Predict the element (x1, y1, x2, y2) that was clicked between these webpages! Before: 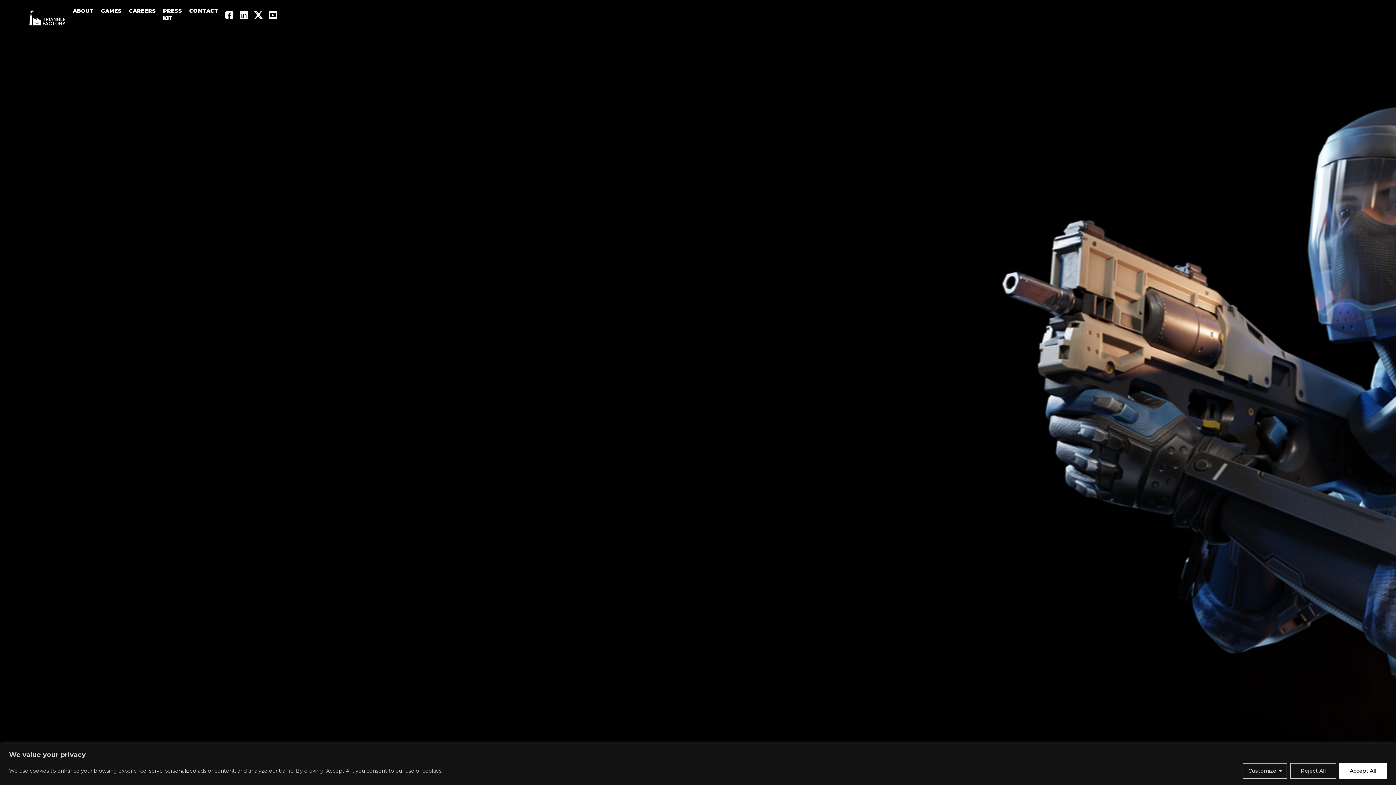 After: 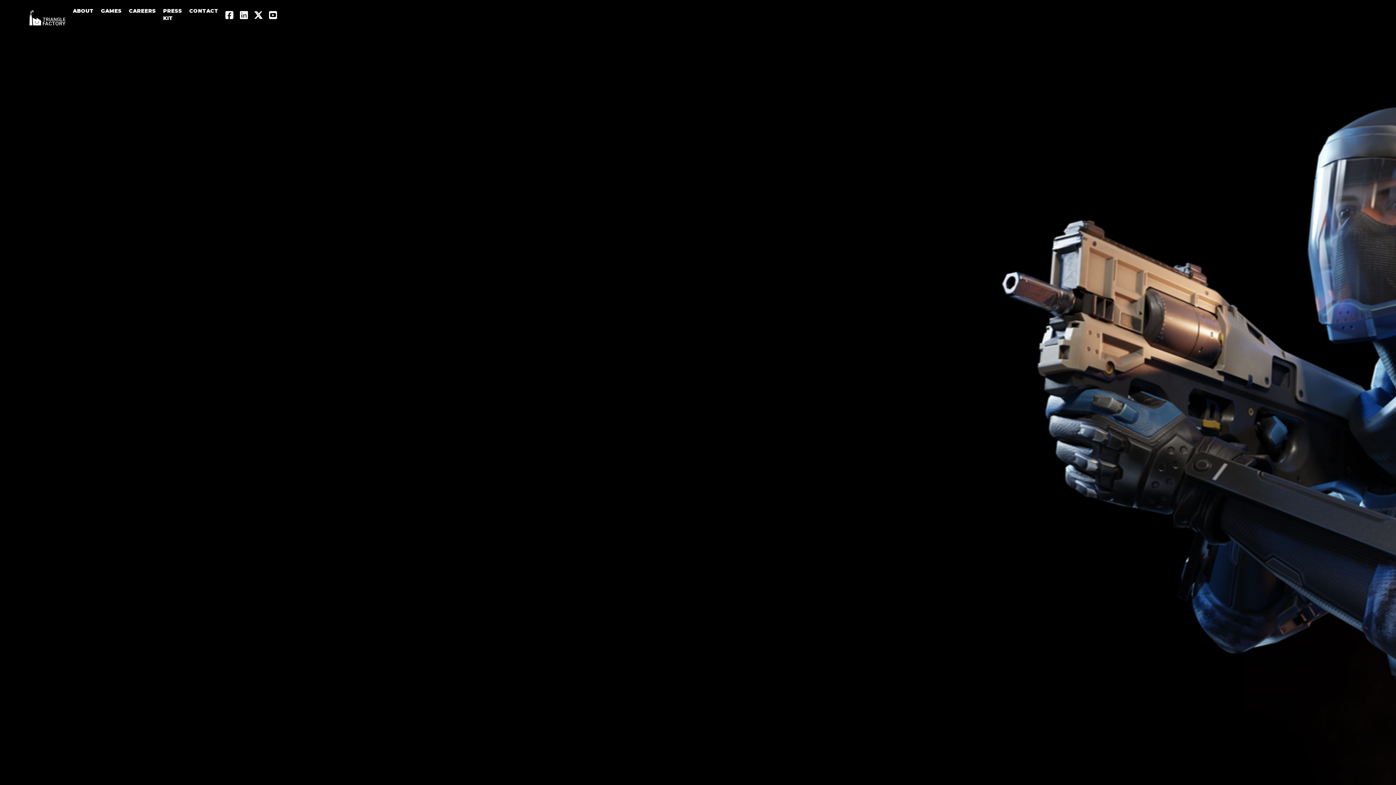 Action: label: Accept All bbox: (1339, 763, 1387, 779)